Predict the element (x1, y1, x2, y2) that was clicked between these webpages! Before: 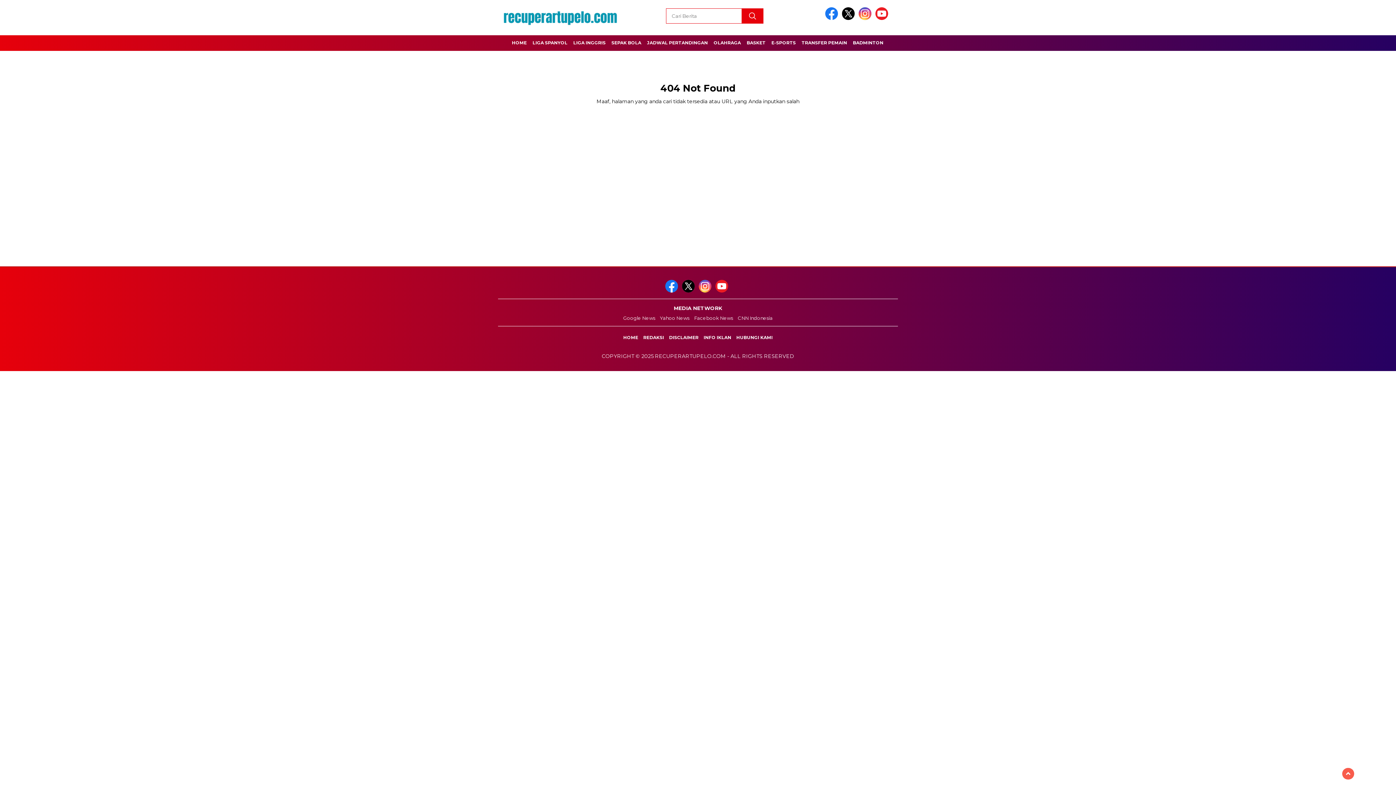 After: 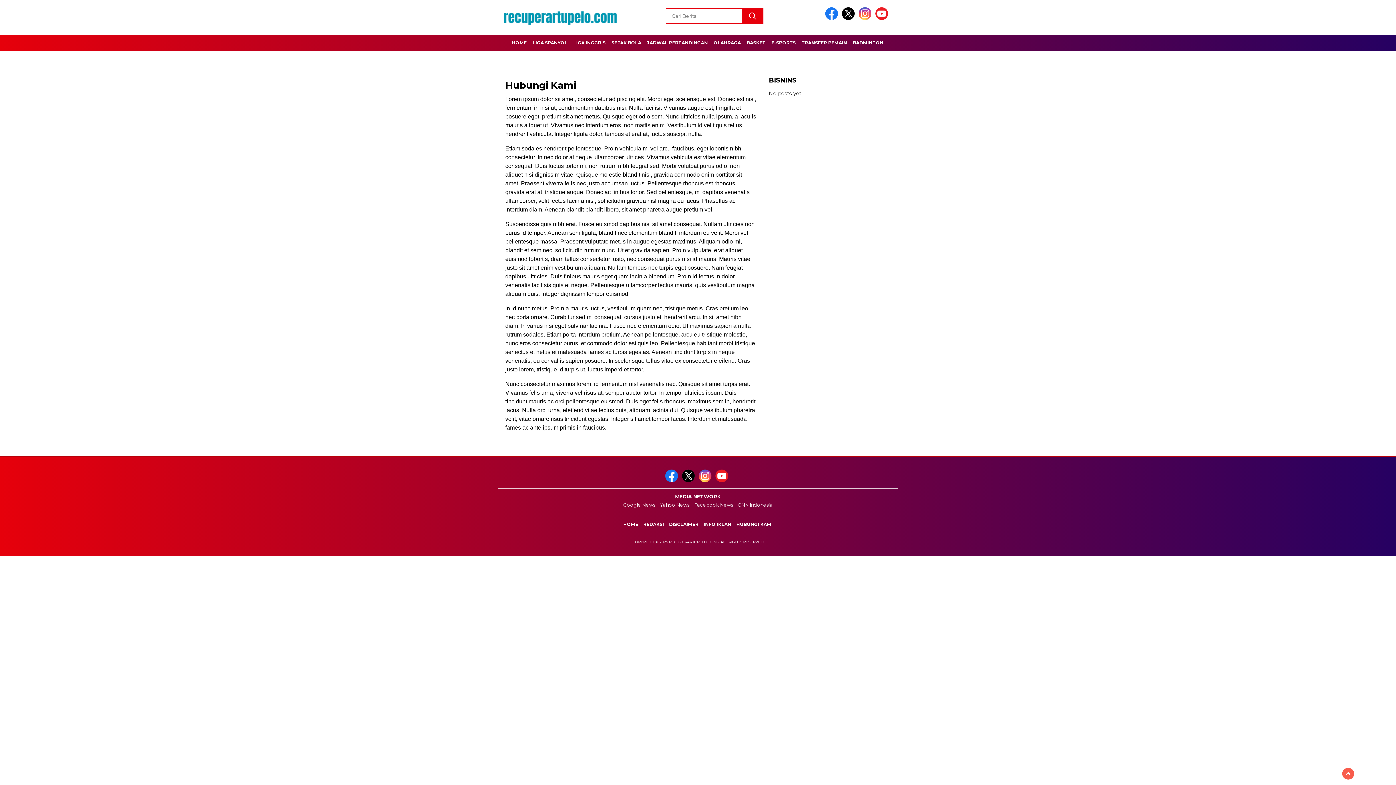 Action: label: HUBUNGI KAMI bbox: (734, 330, 774, 345)